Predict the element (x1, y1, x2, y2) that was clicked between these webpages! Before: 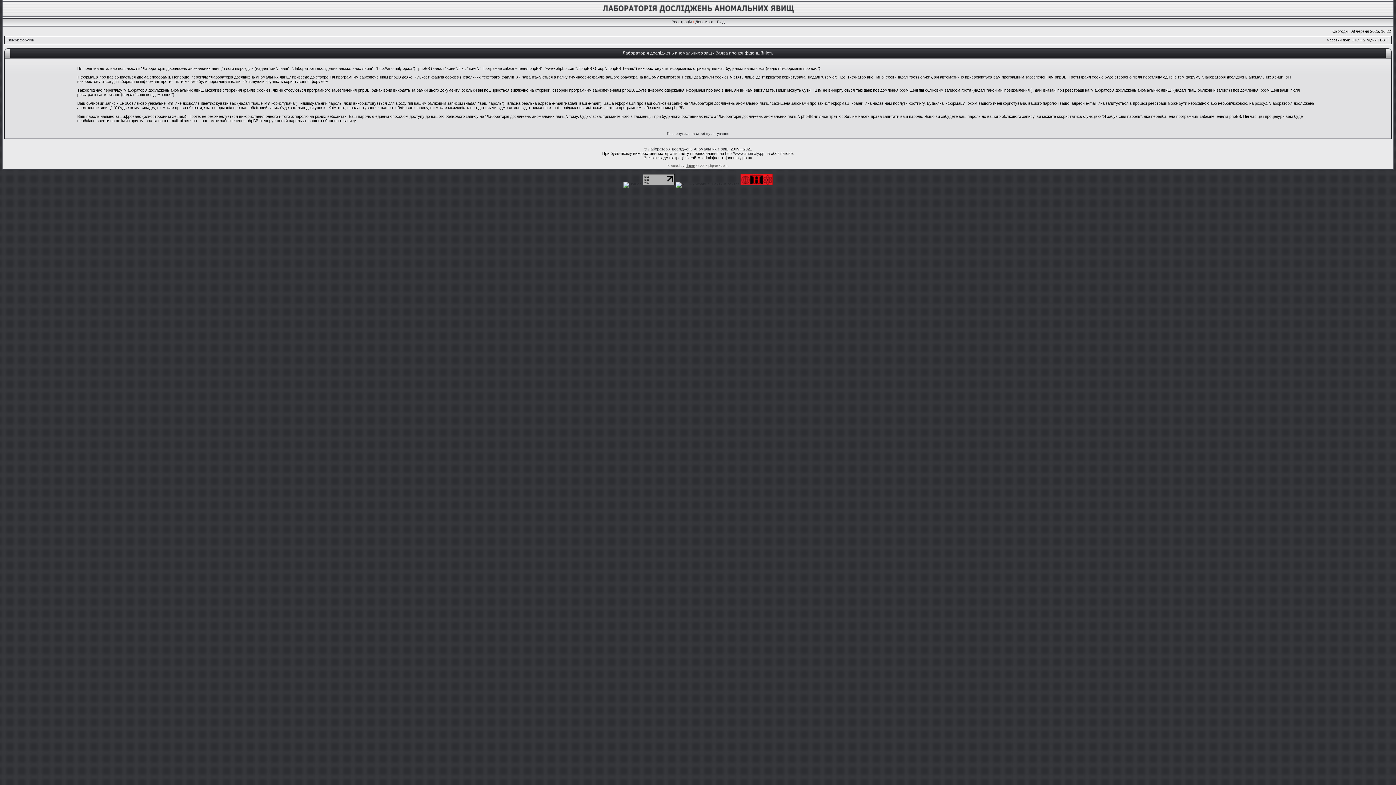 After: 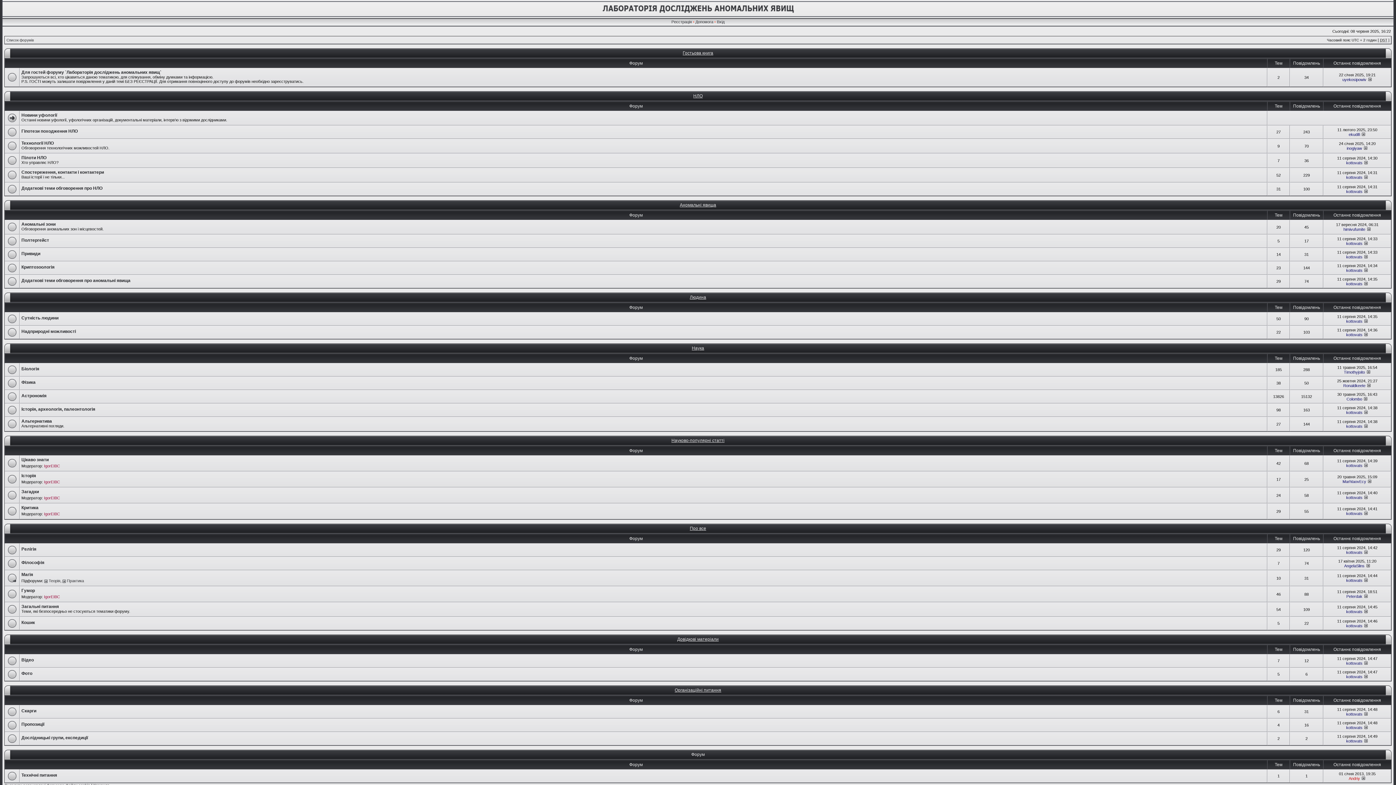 Action: bbox: (648, 146, 728, 151) label: Лабораторія Досліджень Аномальних Явищ